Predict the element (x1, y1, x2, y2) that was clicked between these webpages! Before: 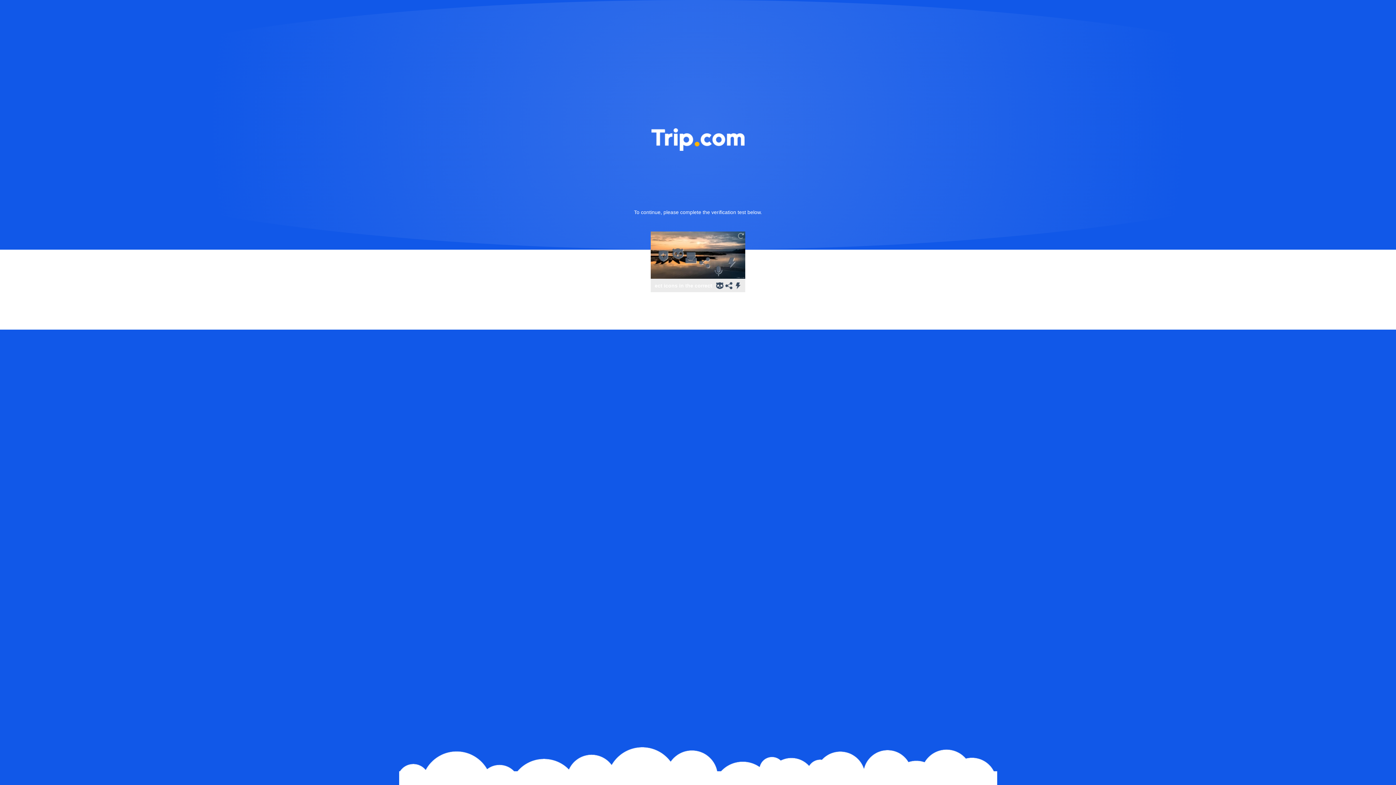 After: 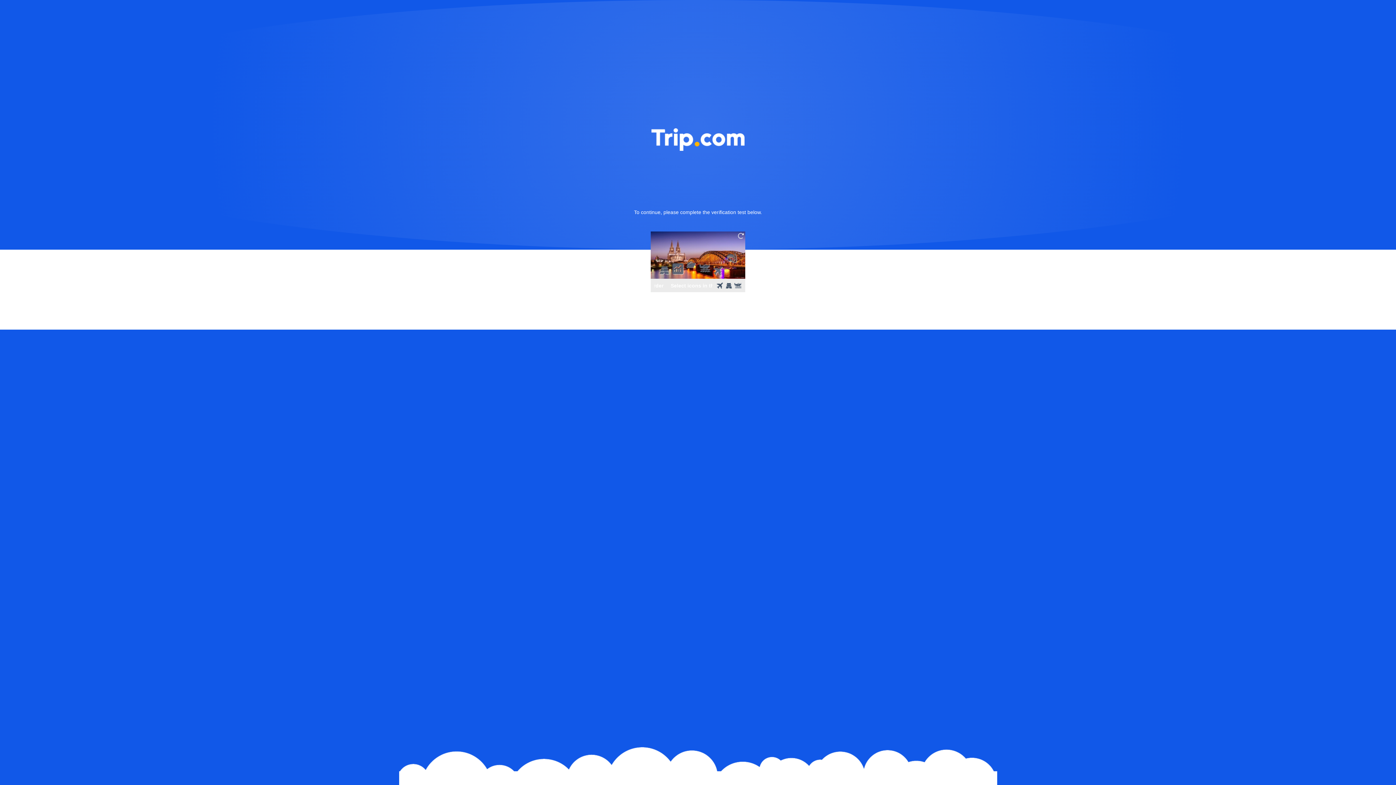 Action: bbox: (736, 231, 745, 240)